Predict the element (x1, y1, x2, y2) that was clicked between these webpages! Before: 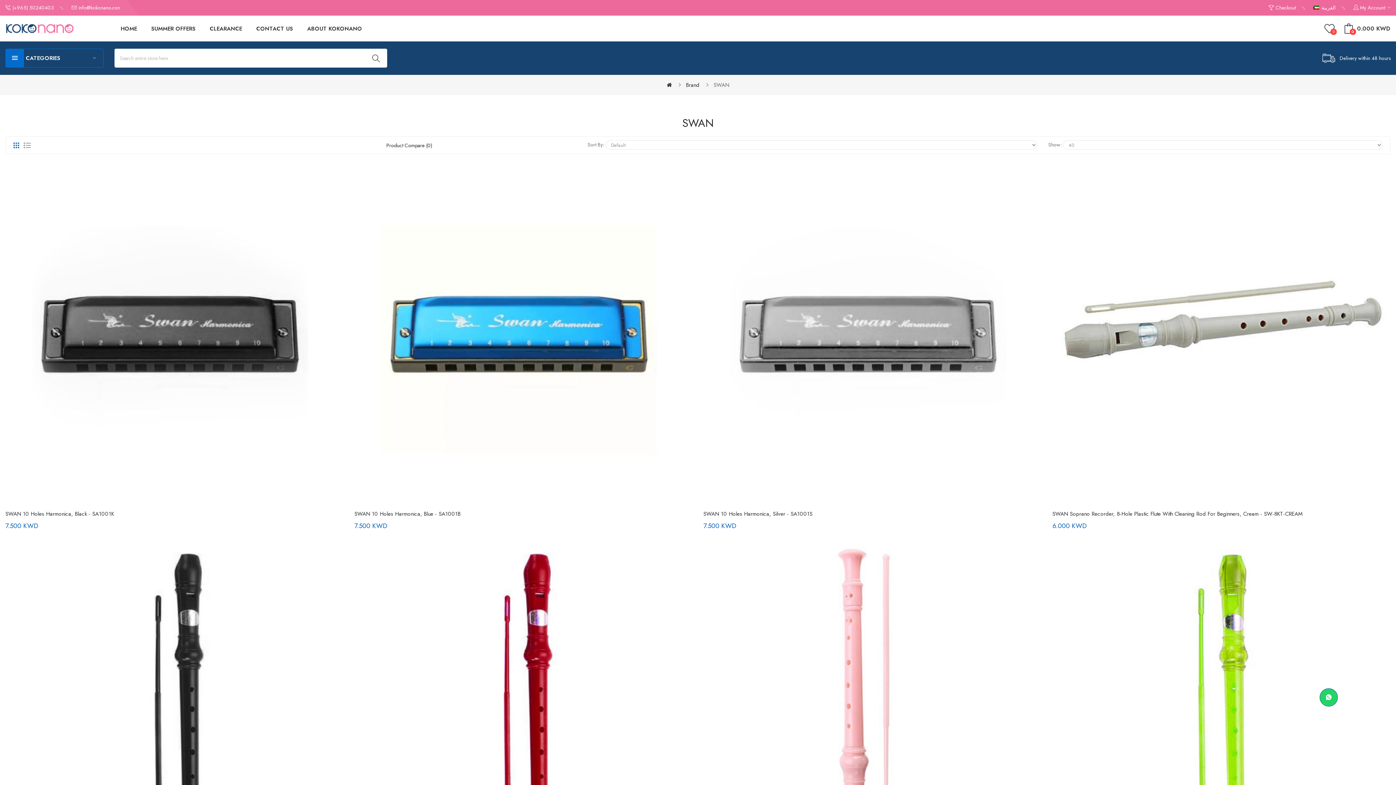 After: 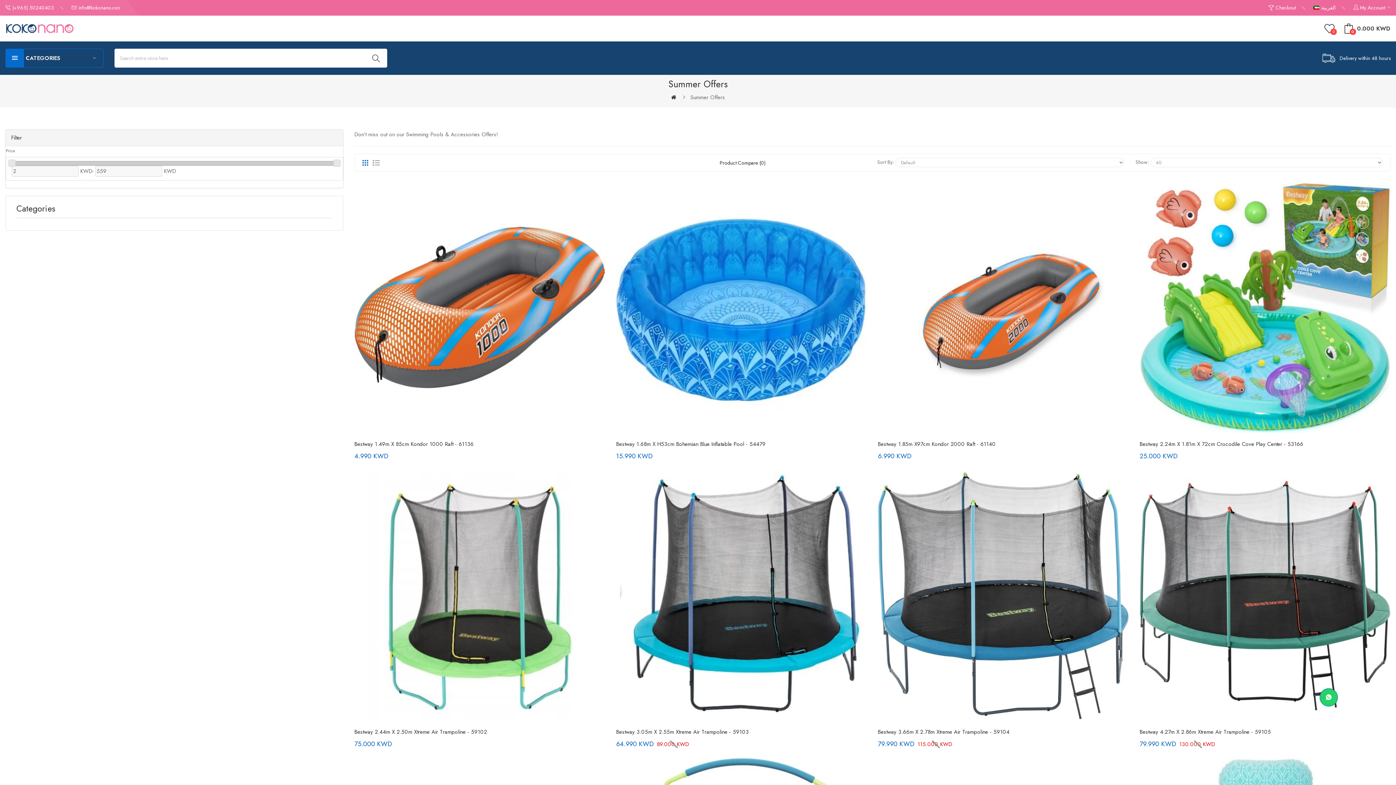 Action: bbox: (145, 22, 201, 34) label: SUMMER OFFERS